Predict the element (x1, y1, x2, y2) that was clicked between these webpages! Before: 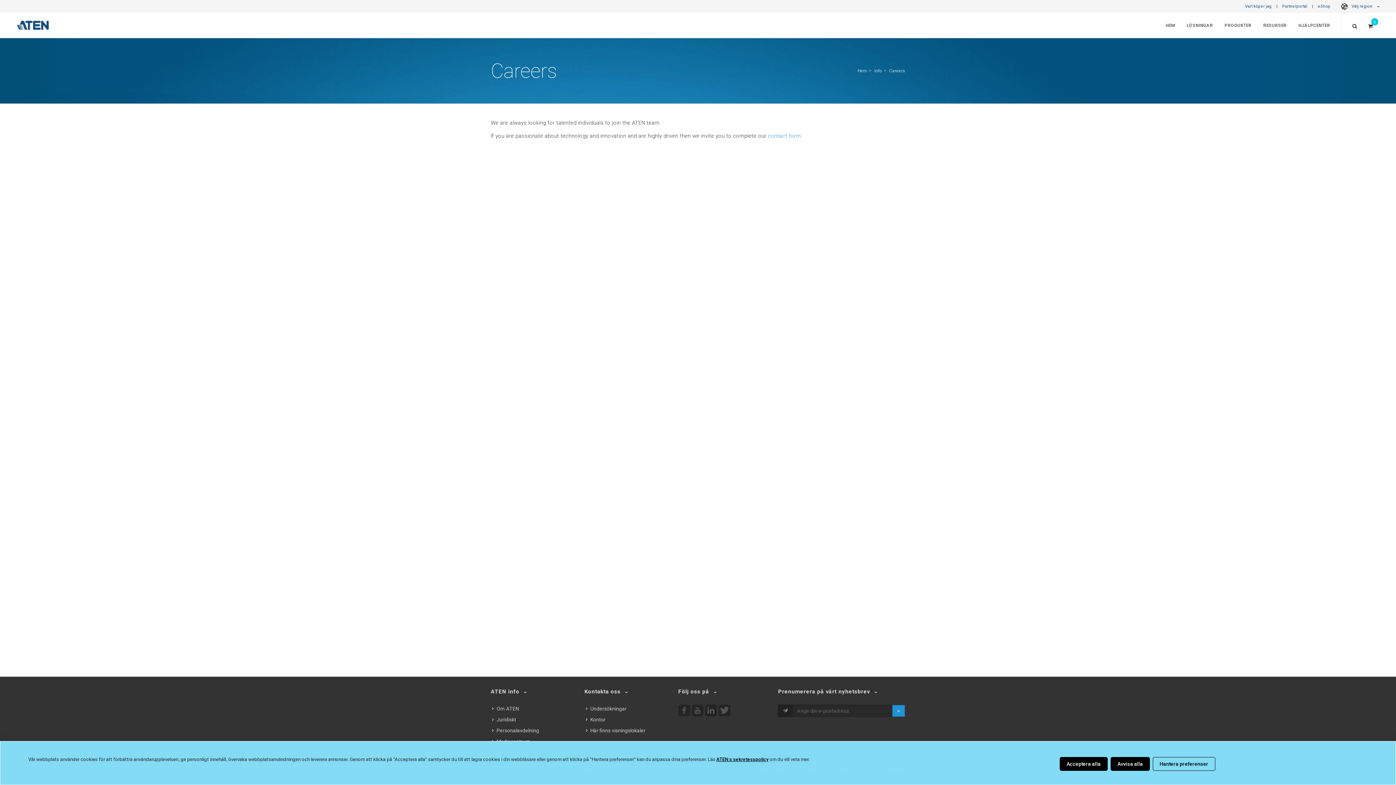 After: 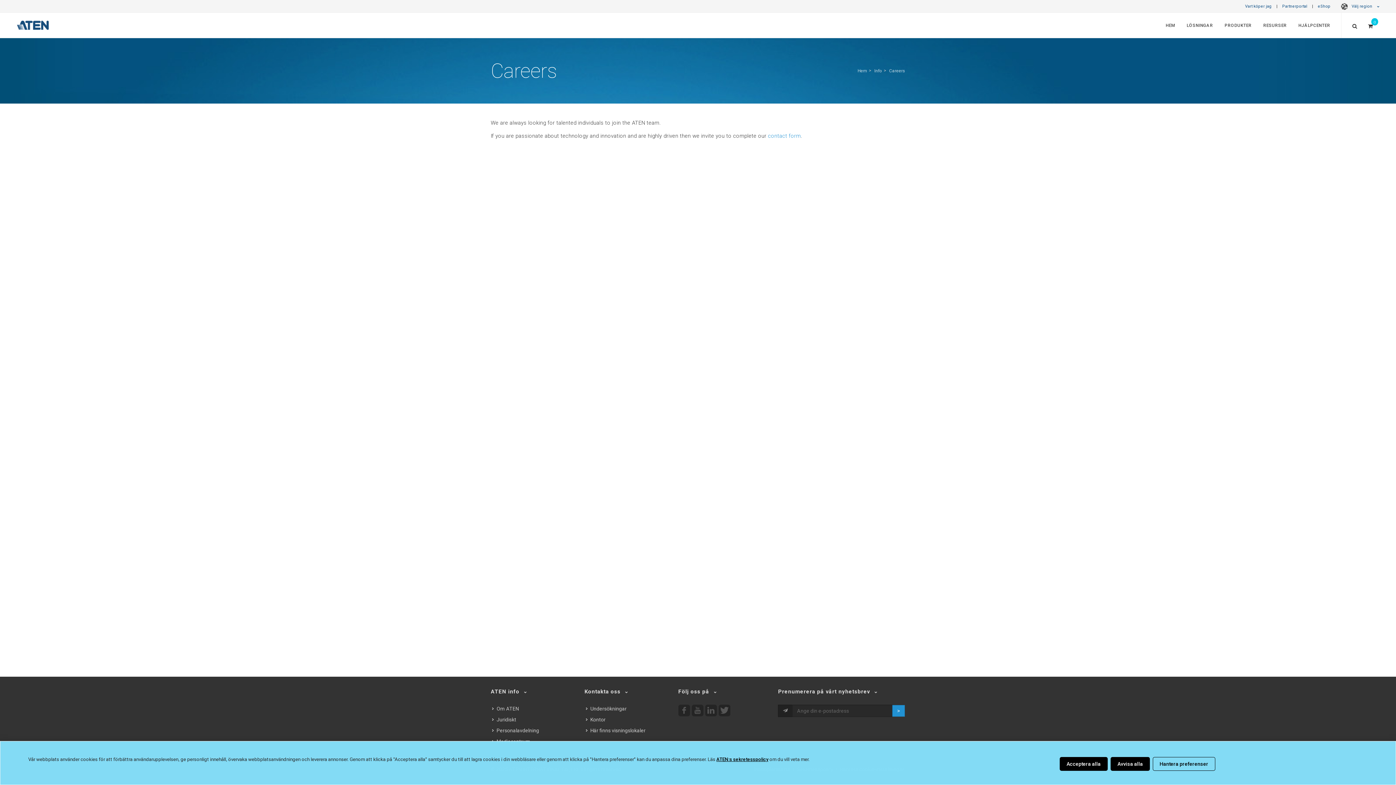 Action: label: Info bbox: (874, 67, 882, 74)